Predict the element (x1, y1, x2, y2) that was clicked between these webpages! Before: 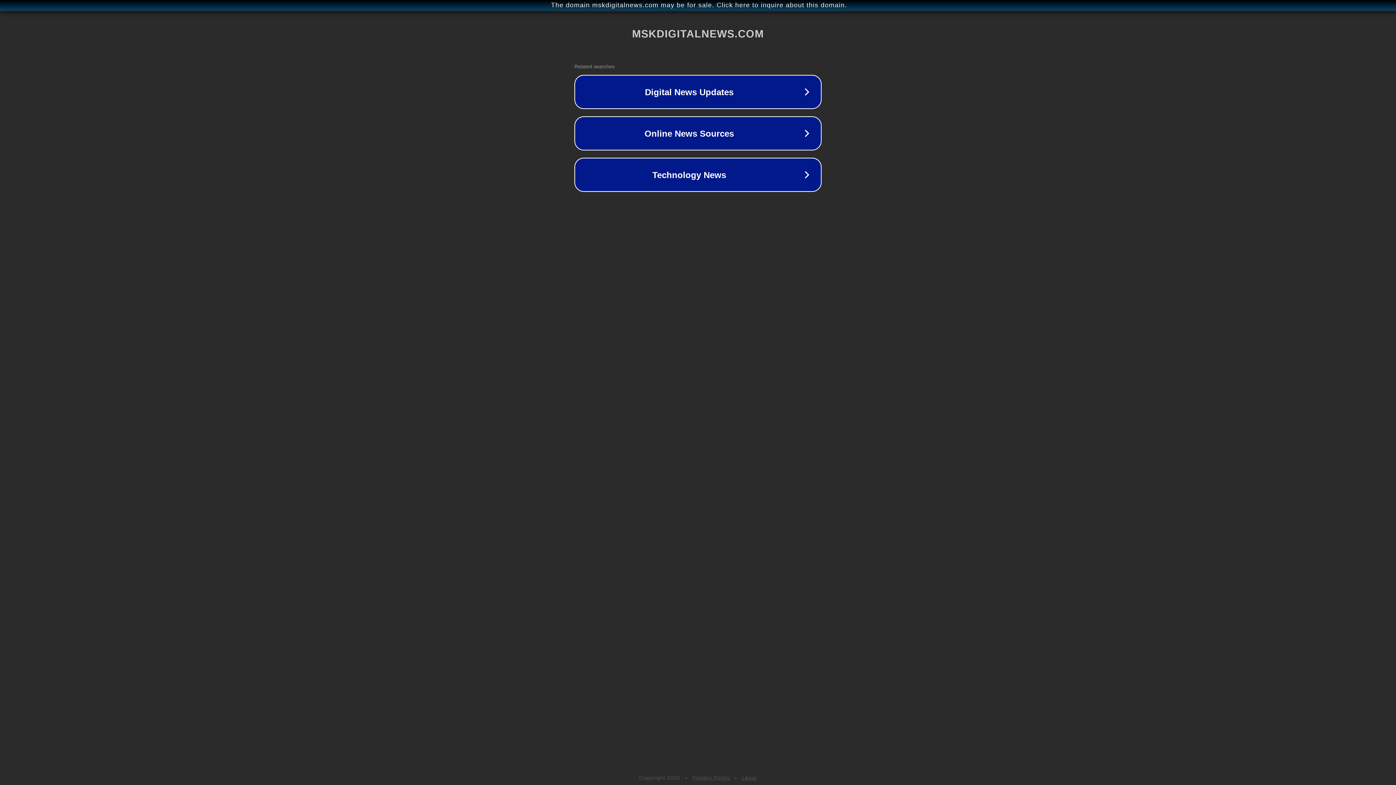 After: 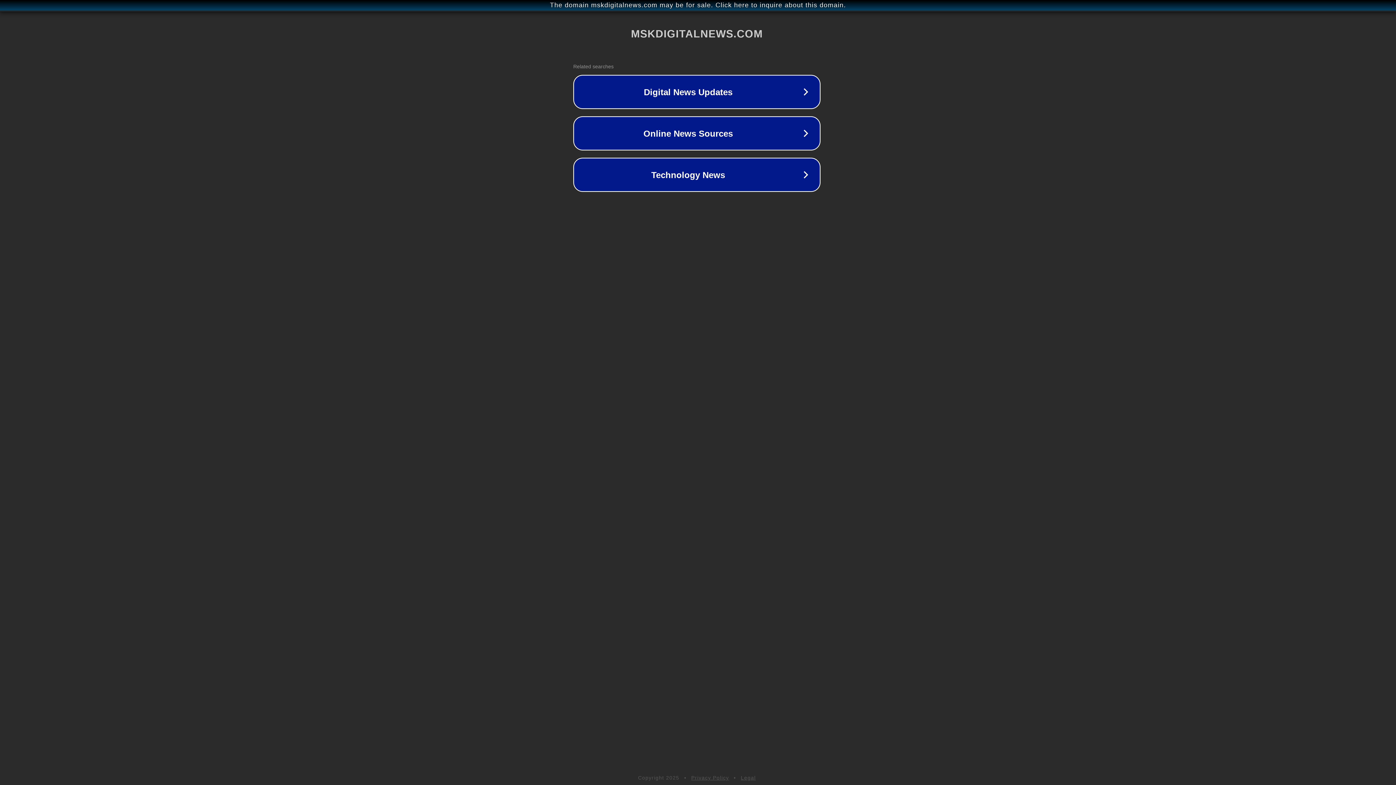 Action: label: The domain mskdigitalnews.com may be for sale. Click here to inquire about this domain. bbox: (1, 1, 1397, 9)